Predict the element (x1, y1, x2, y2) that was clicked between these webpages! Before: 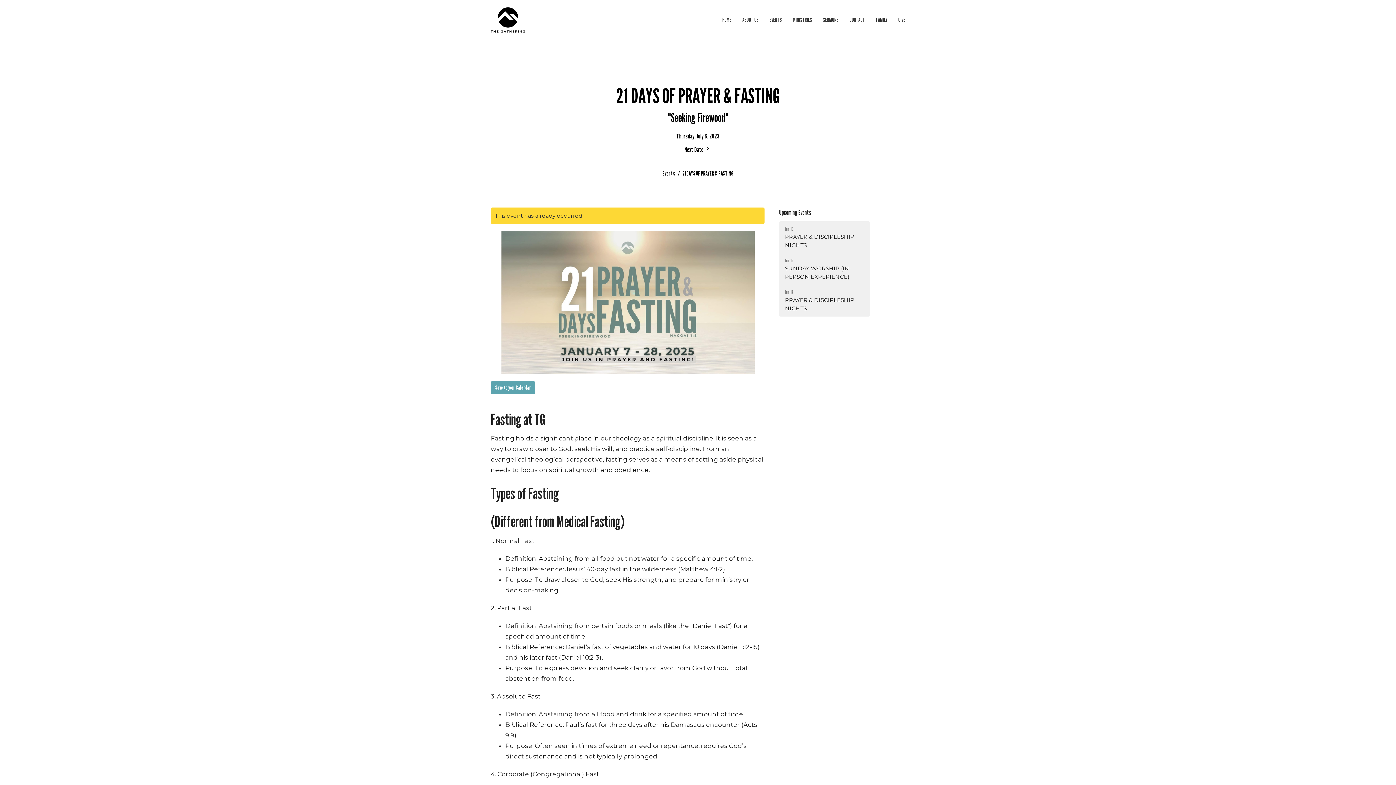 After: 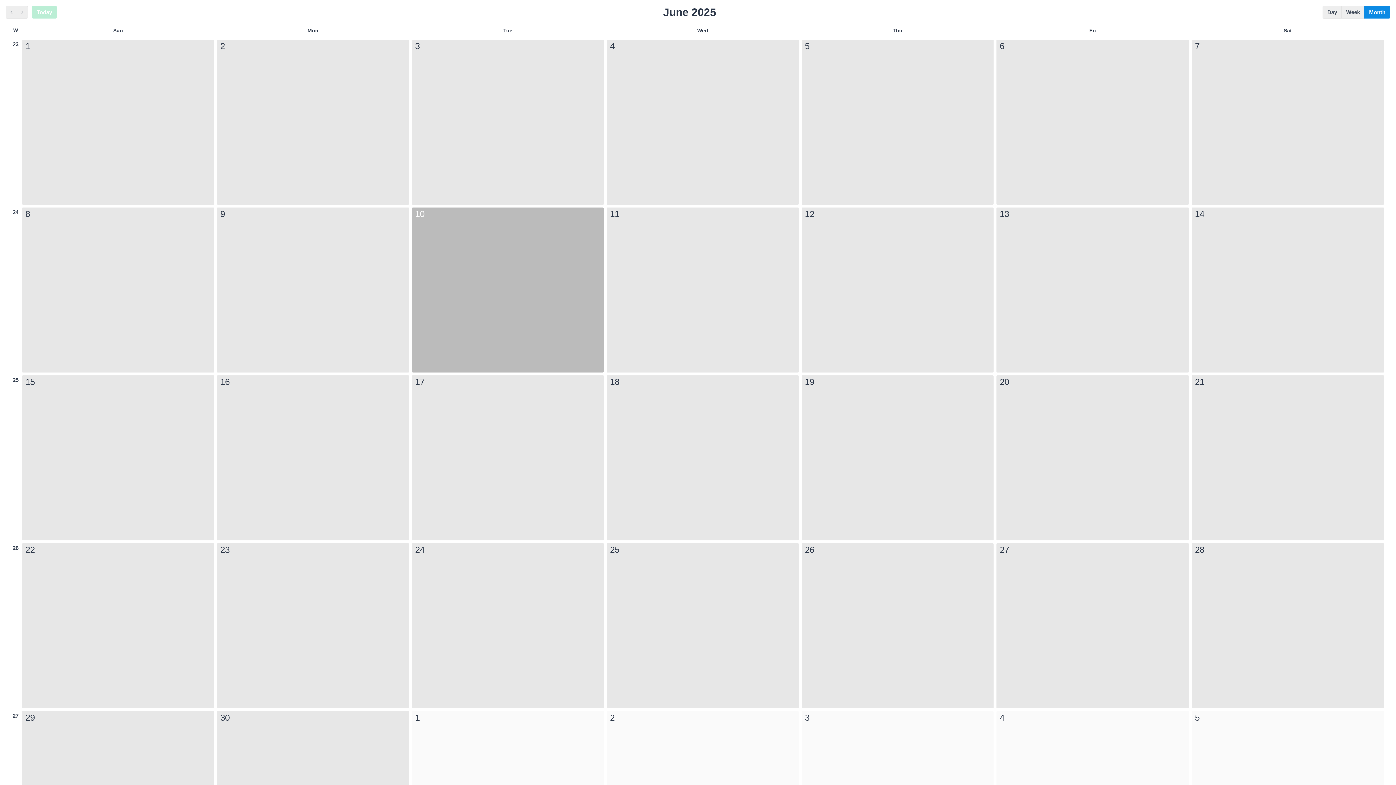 Action: label: EVENTS bbox: (769, 13, 782, 25)